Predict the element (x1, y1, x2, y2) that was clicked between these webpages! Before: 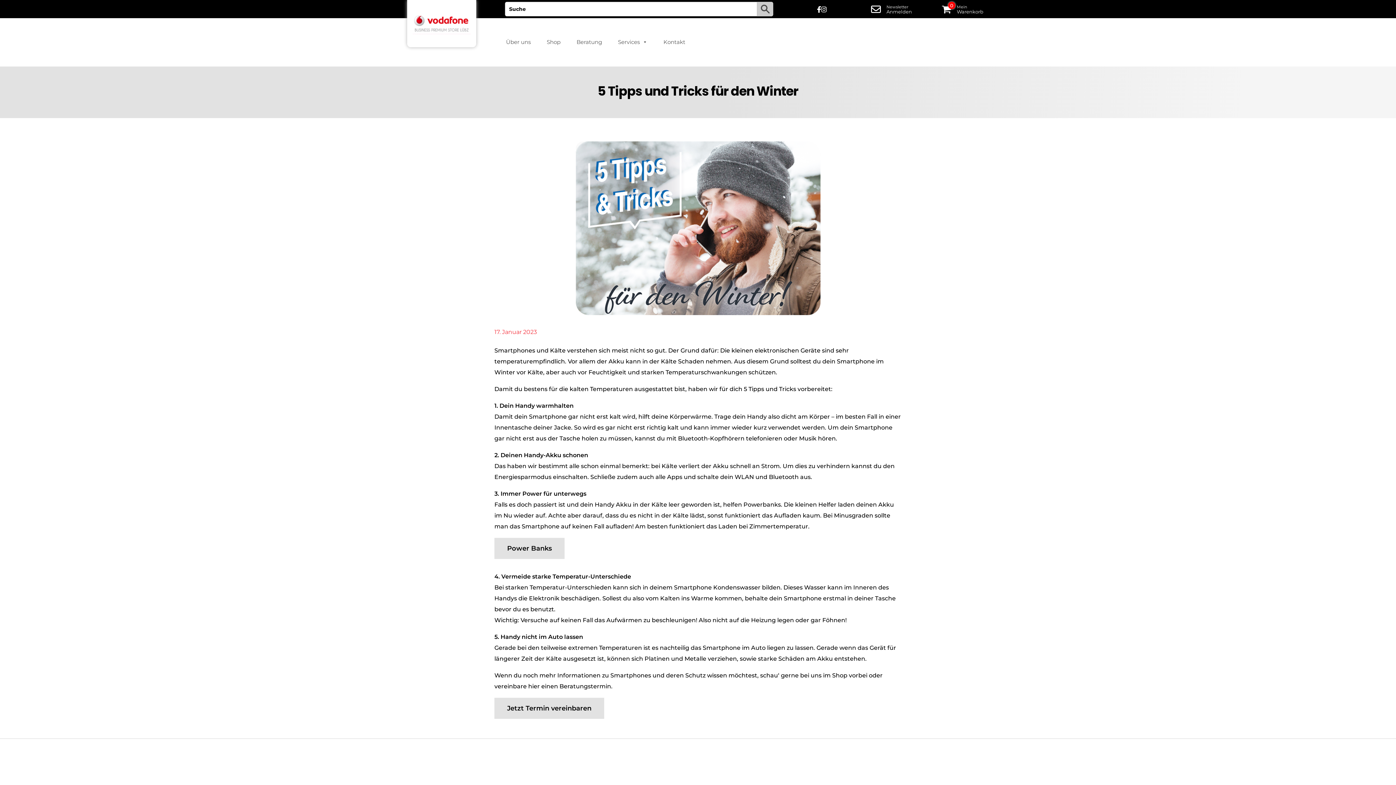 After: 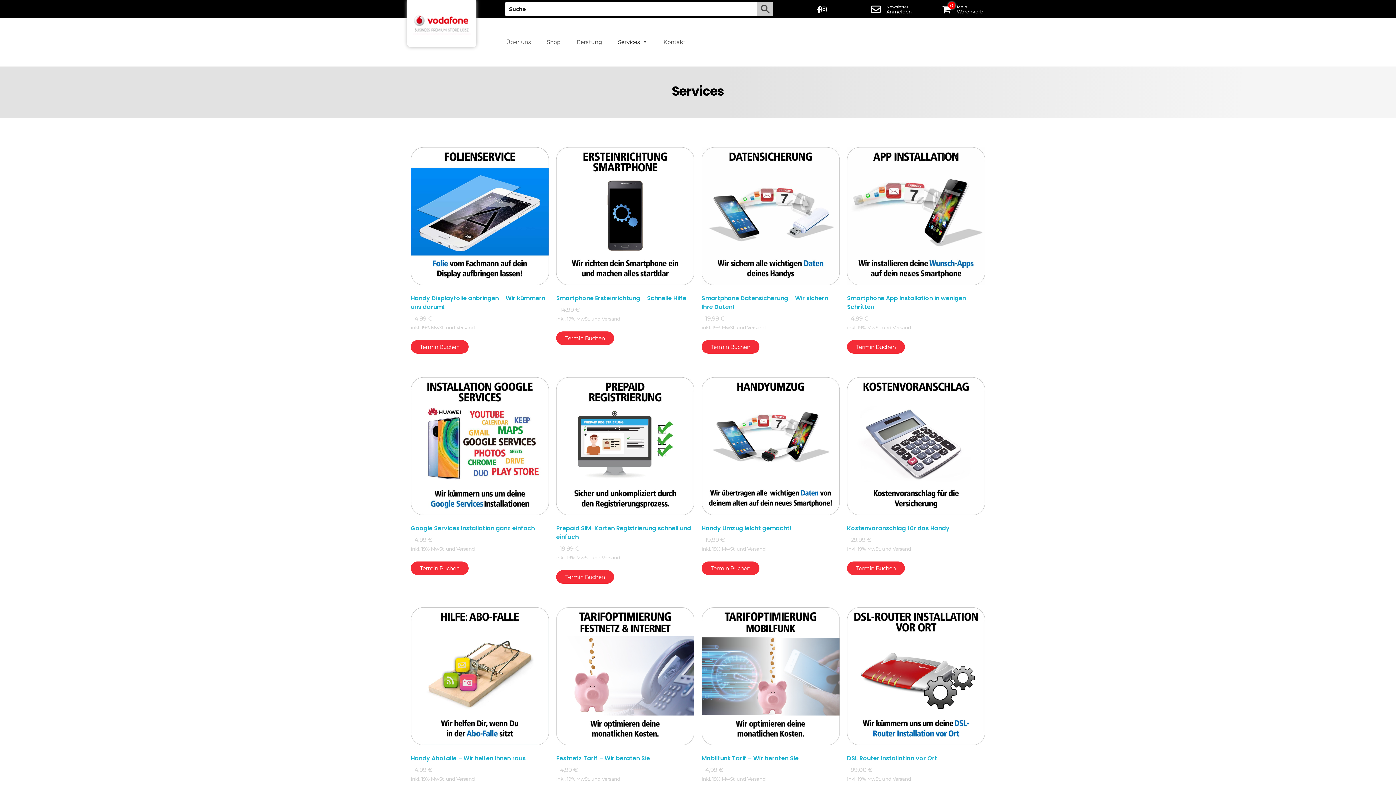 Action: bbox: (610, 34, 655, 49) label: Services